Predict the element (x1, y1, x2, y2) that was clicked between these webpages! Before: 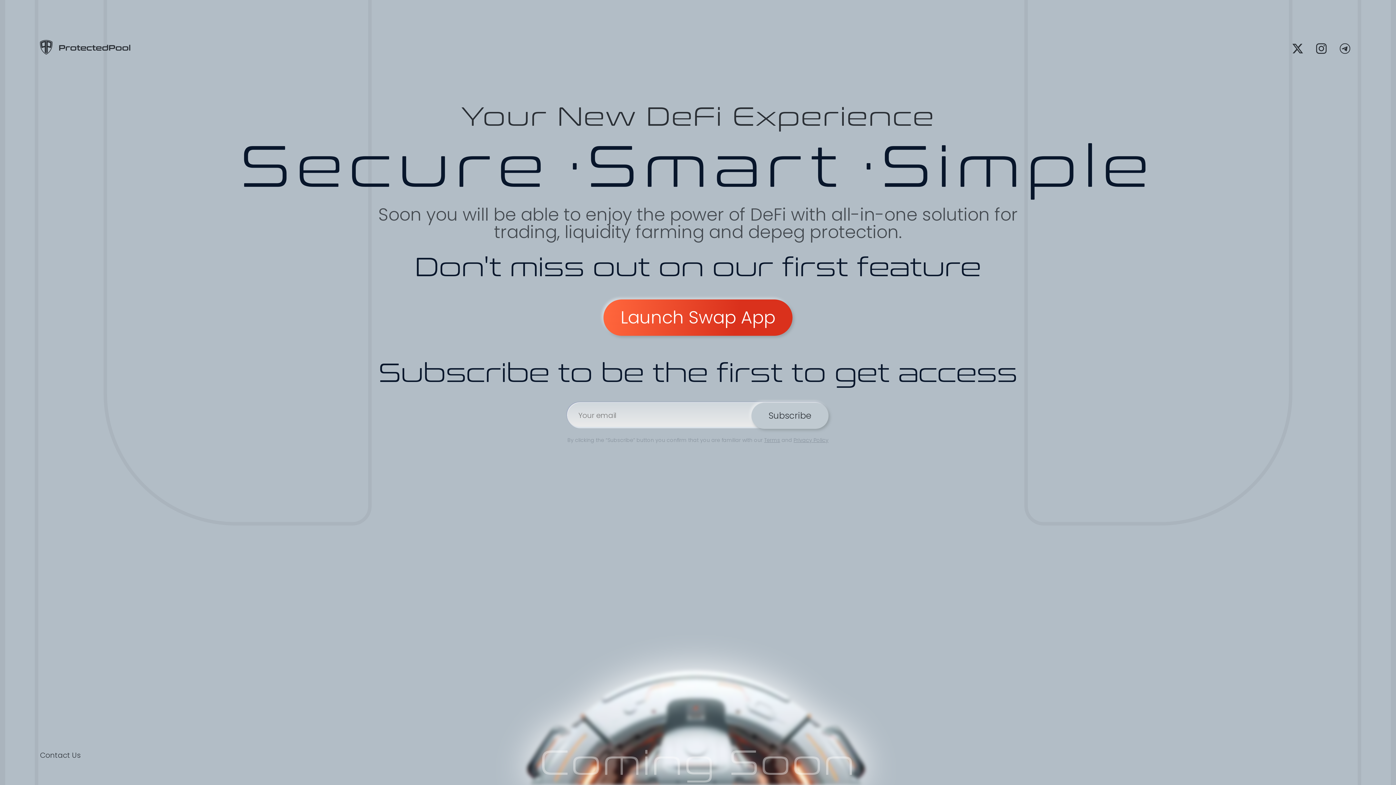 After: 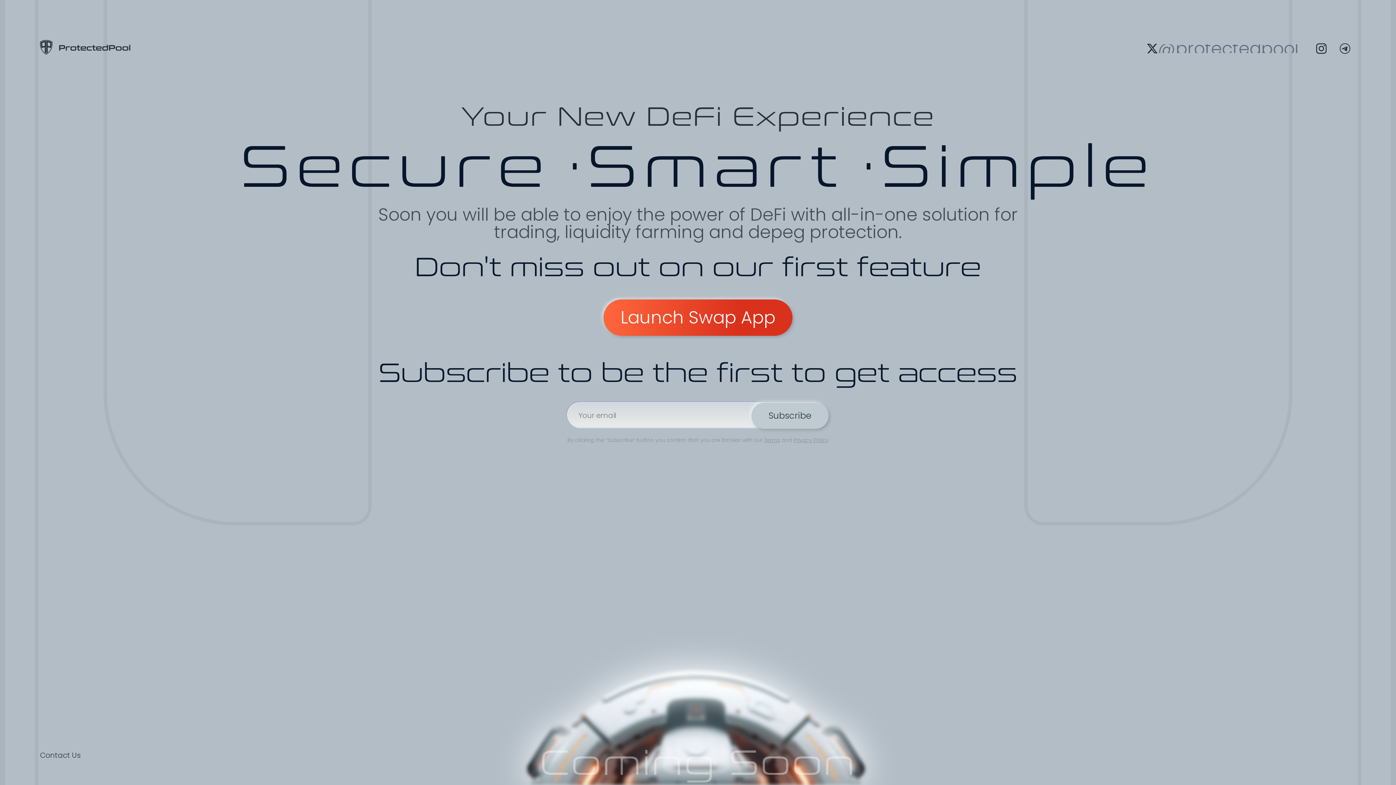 Action: label: @protectedpool bbox: (1289, 39, 1307, 57)